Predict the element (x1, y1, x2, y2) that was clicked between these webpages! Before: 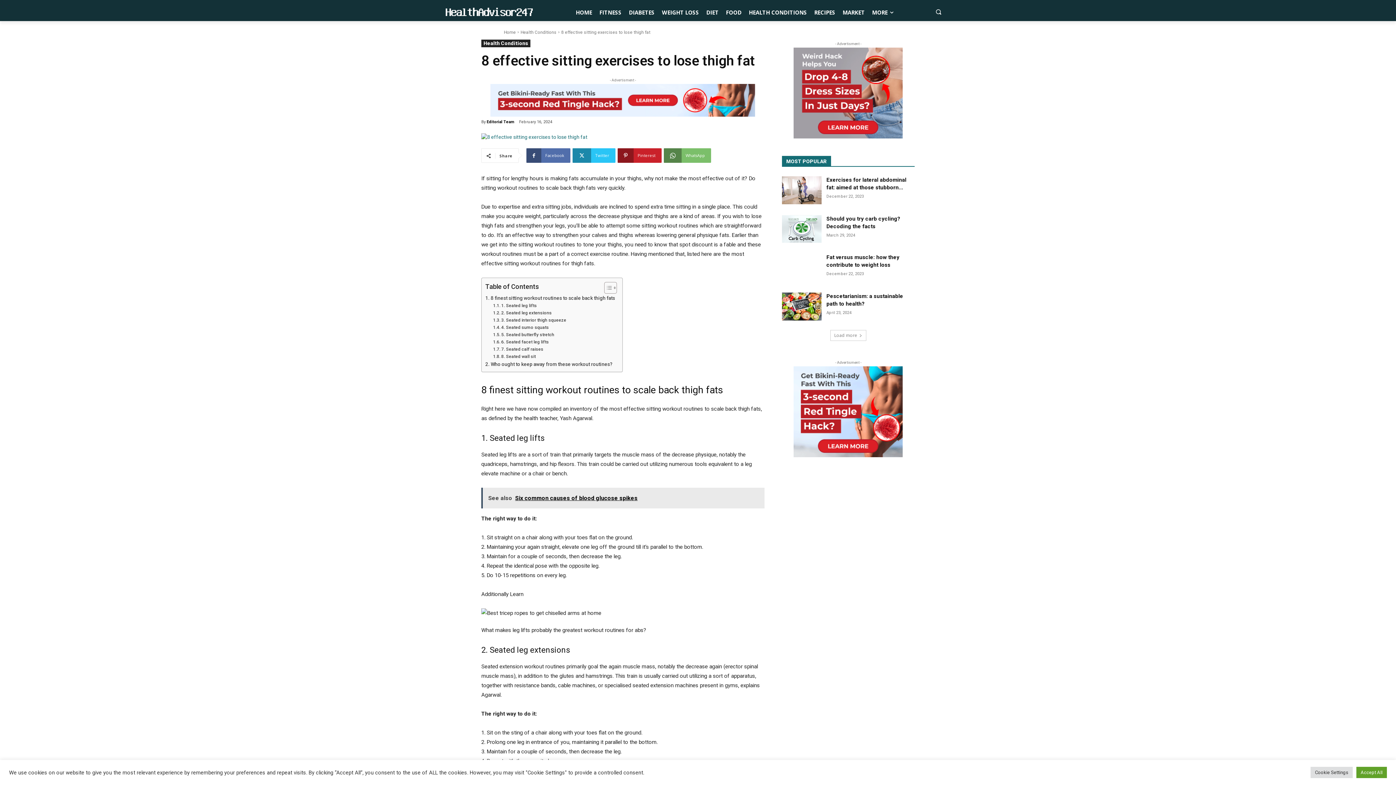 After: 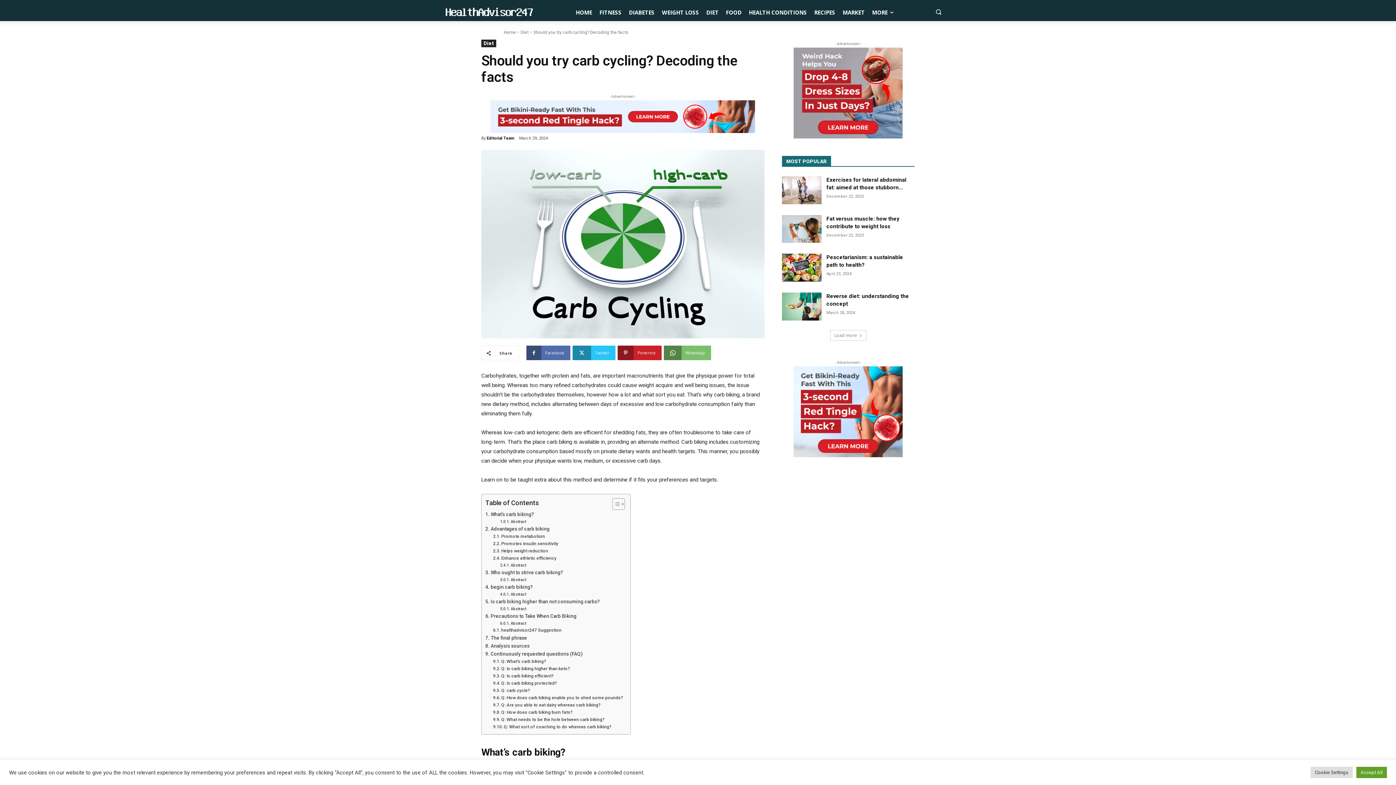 Action: bbox: (782, 215, 821, 243)